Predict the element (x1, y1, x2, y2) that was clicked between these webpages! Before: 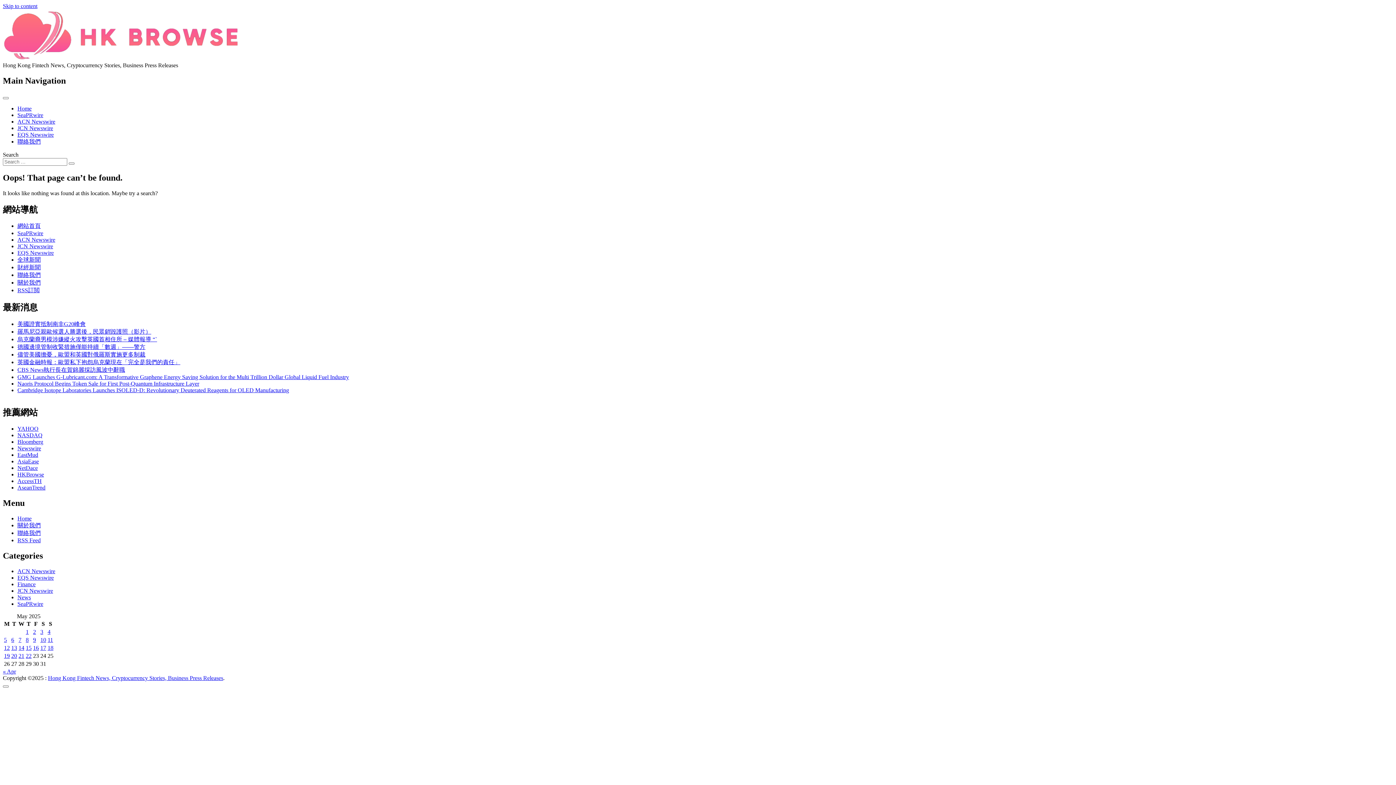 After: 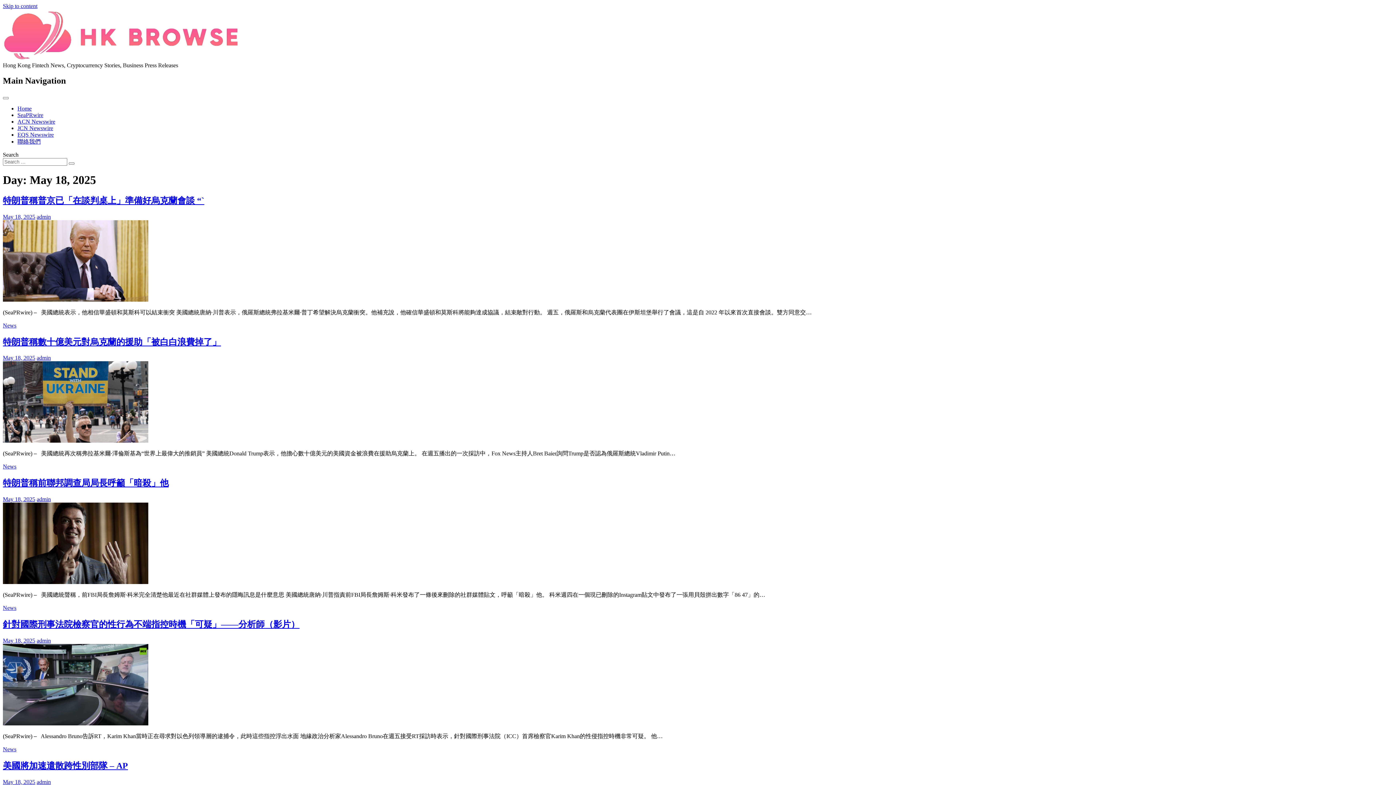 Action: label: Posts published on May 18, 2025 bbox: (47, 644, 53, 651)